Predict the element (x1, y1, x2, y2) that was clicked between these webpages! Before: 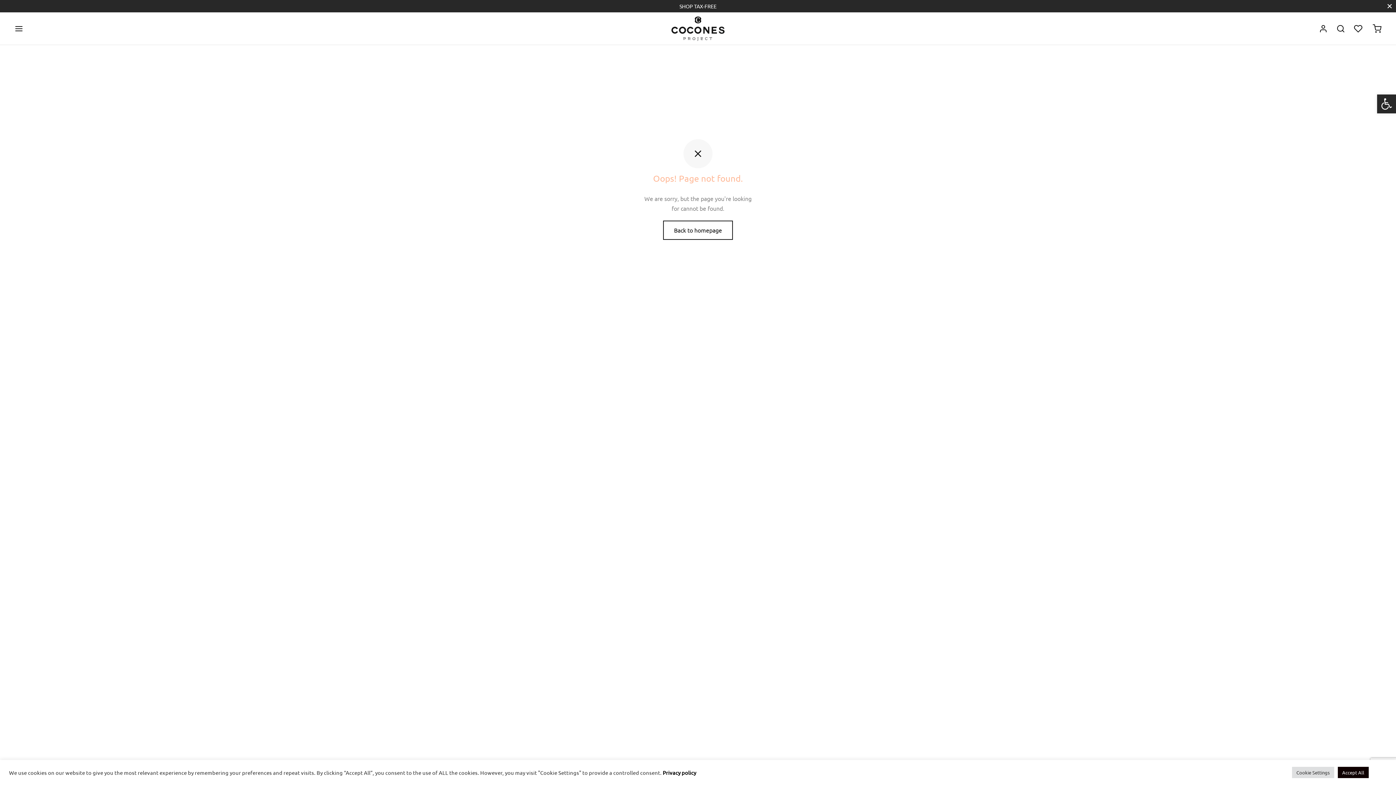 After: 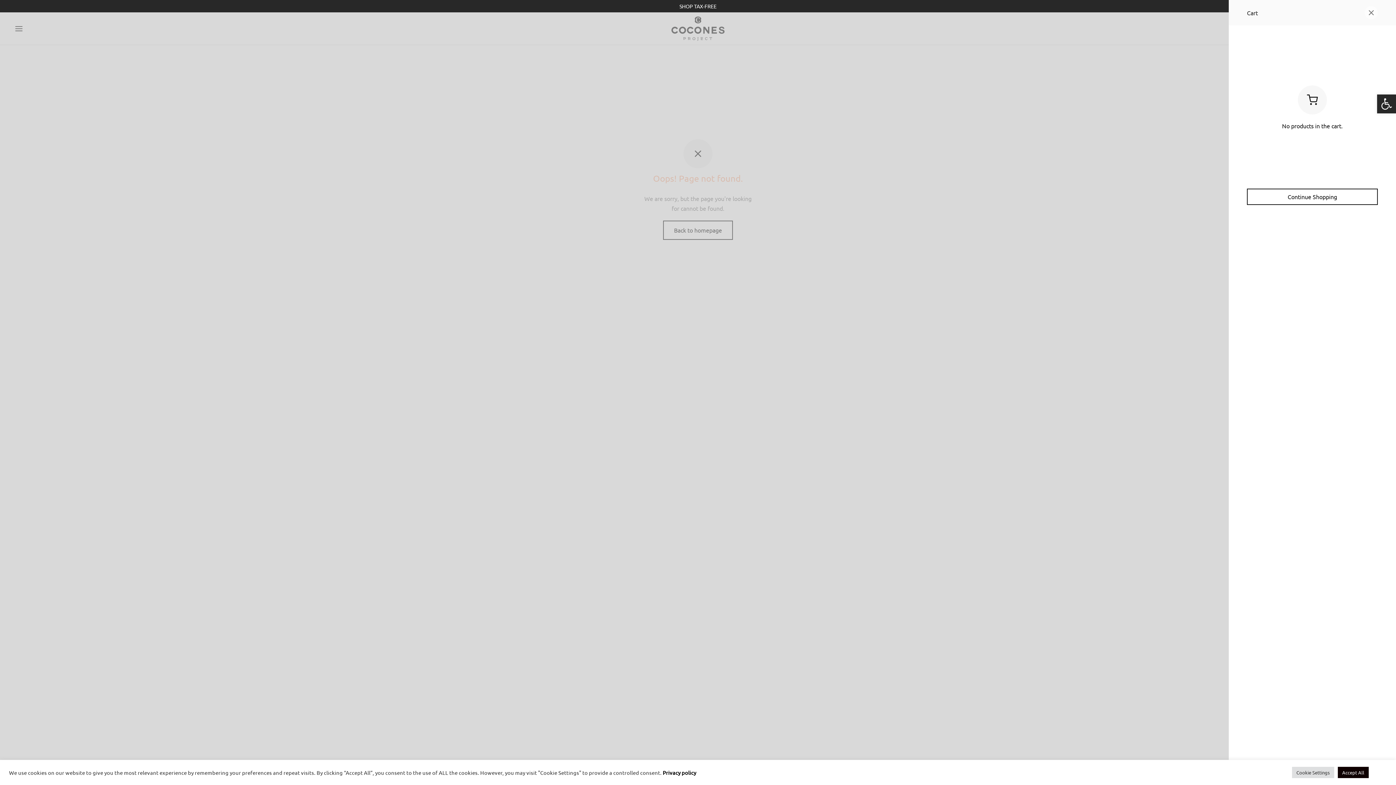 Action: bbox: (1373, 24, 1381, 33) label: Cart